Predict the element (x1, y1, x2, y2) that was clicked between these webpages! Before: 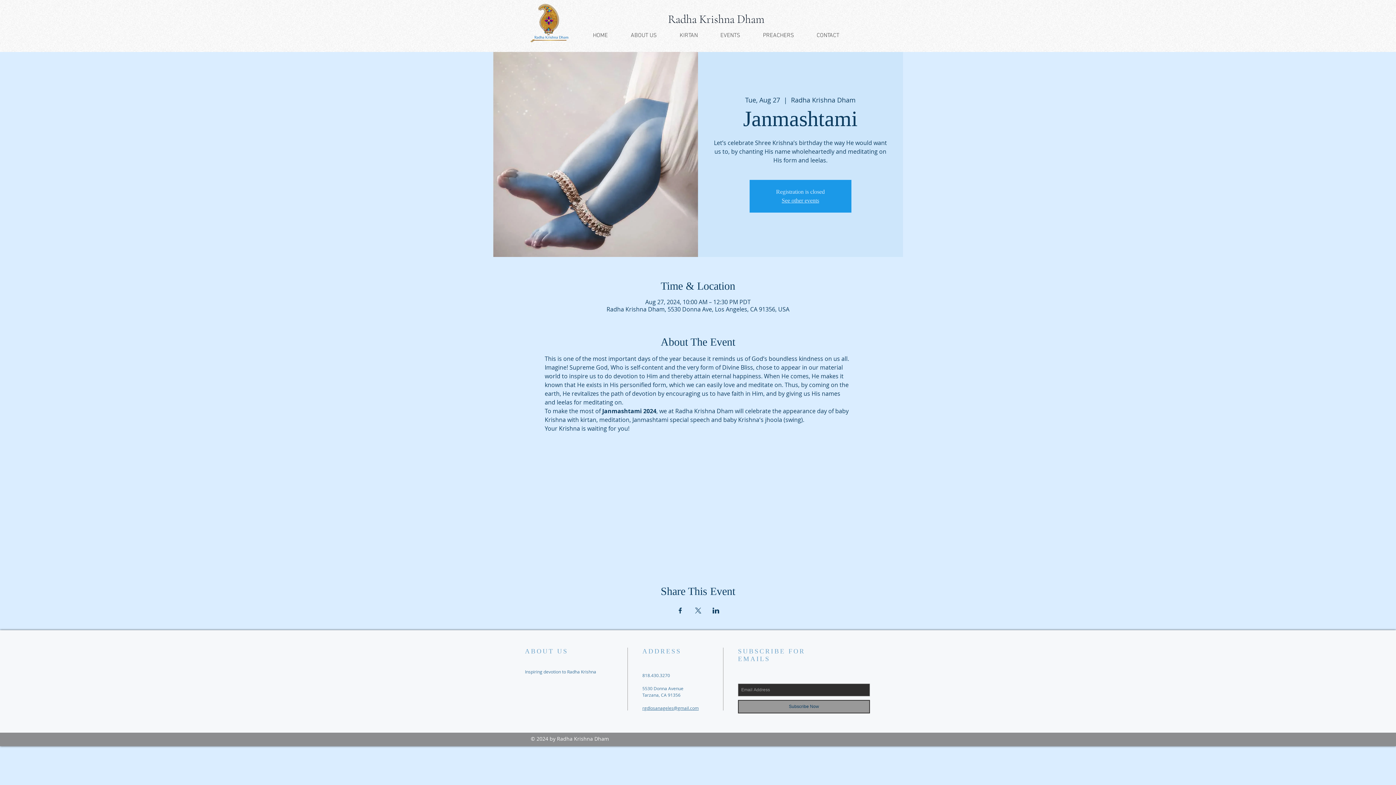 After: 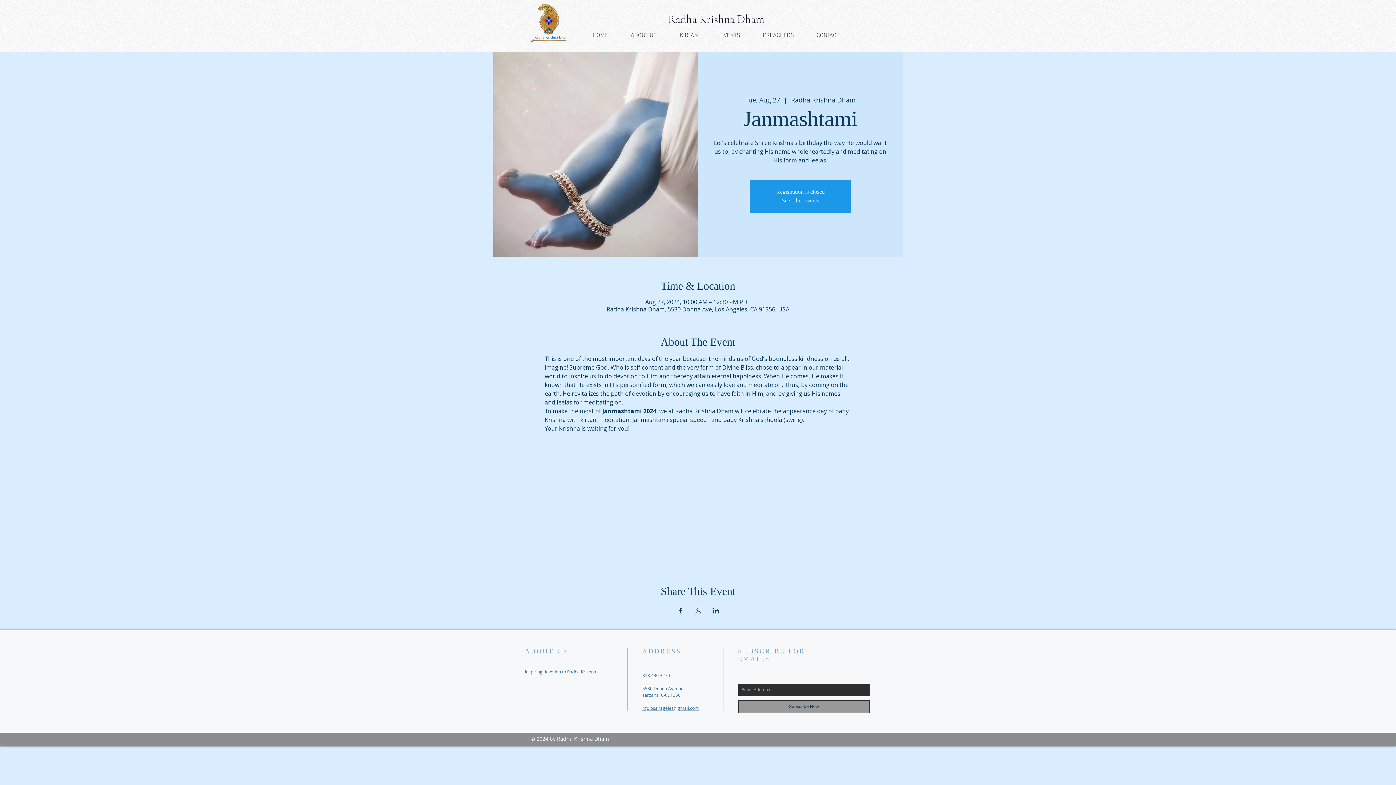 Action: bbox: (712, 607, 719, 613) label: Share event on LinkedIn